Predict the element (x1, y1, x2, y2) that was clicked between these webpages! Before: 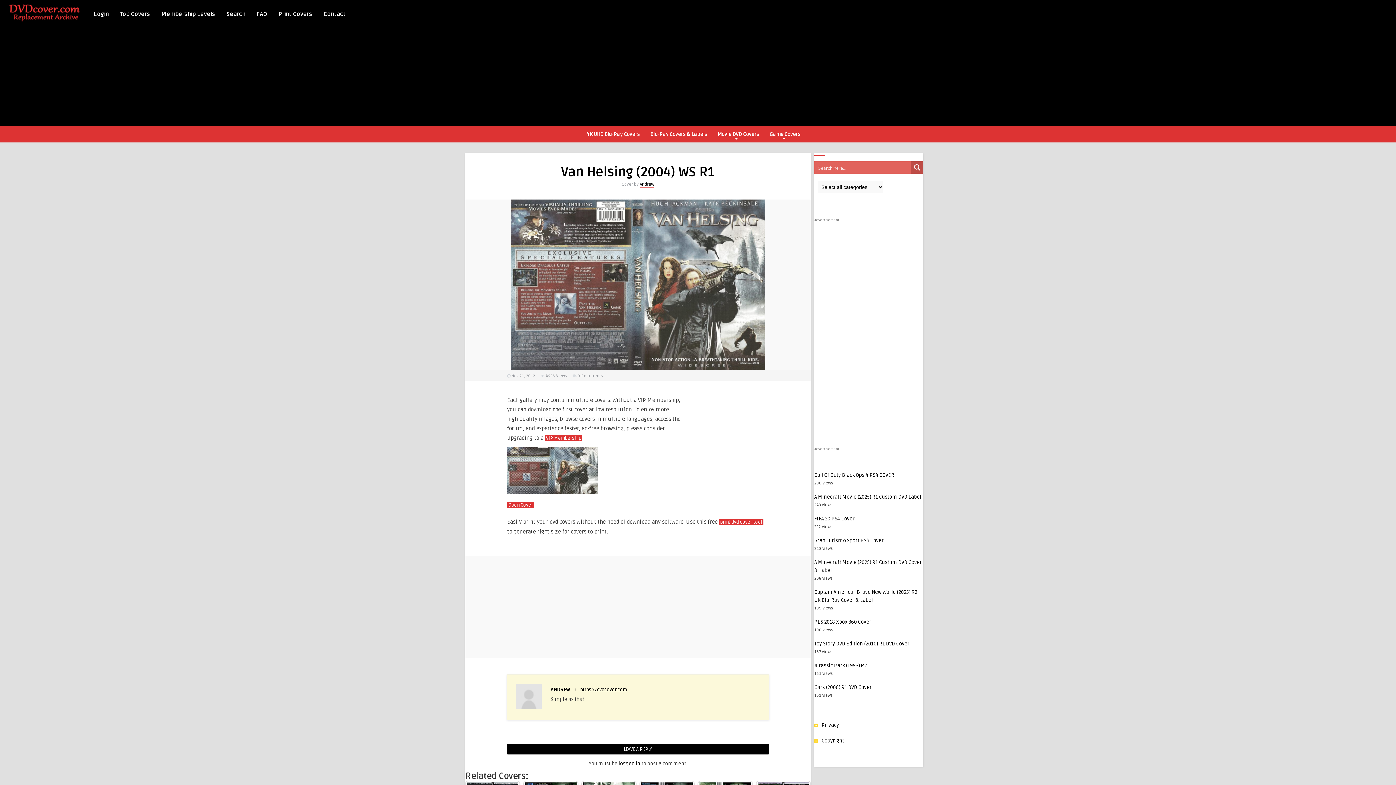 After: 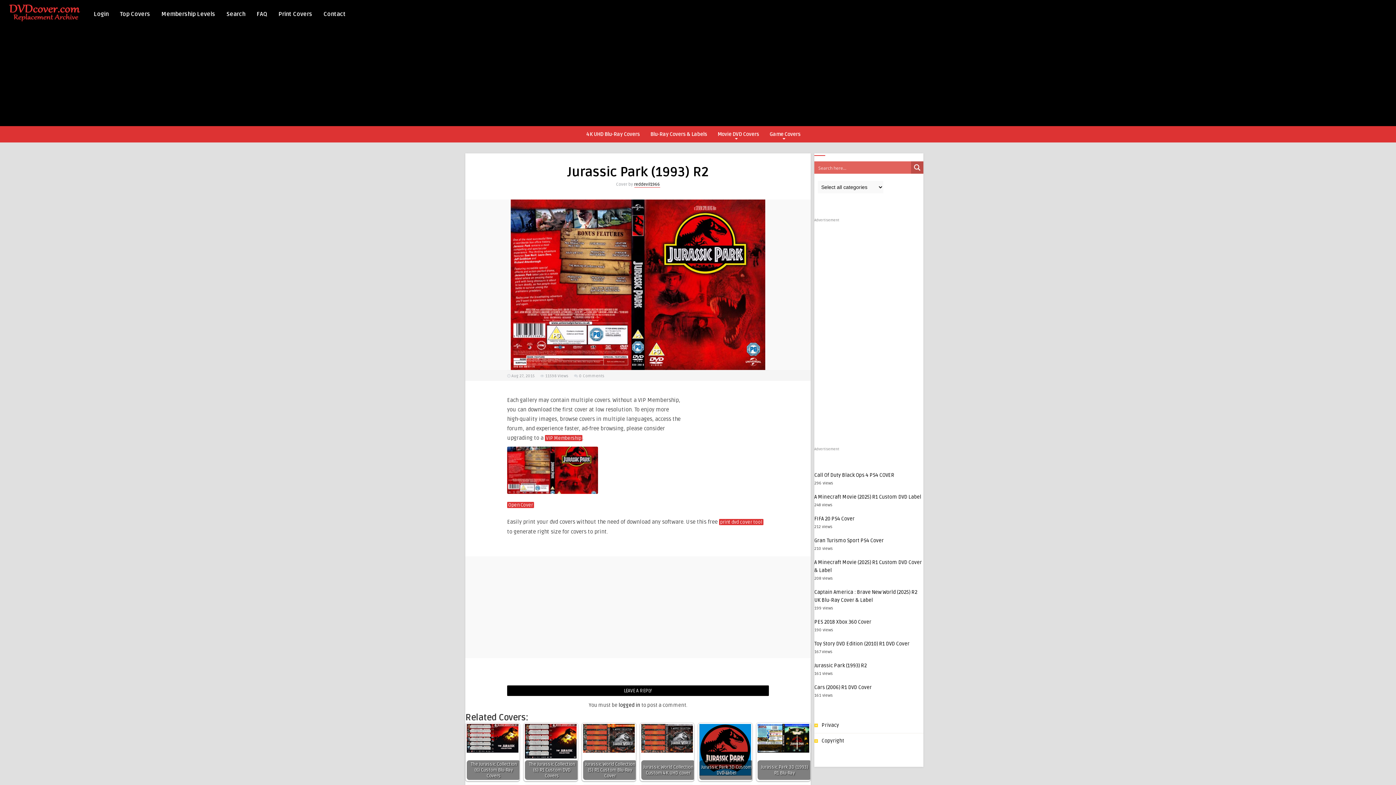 Action: label: Jurassic Park (1993) R2 bbox: (814, 662, 866, 669)